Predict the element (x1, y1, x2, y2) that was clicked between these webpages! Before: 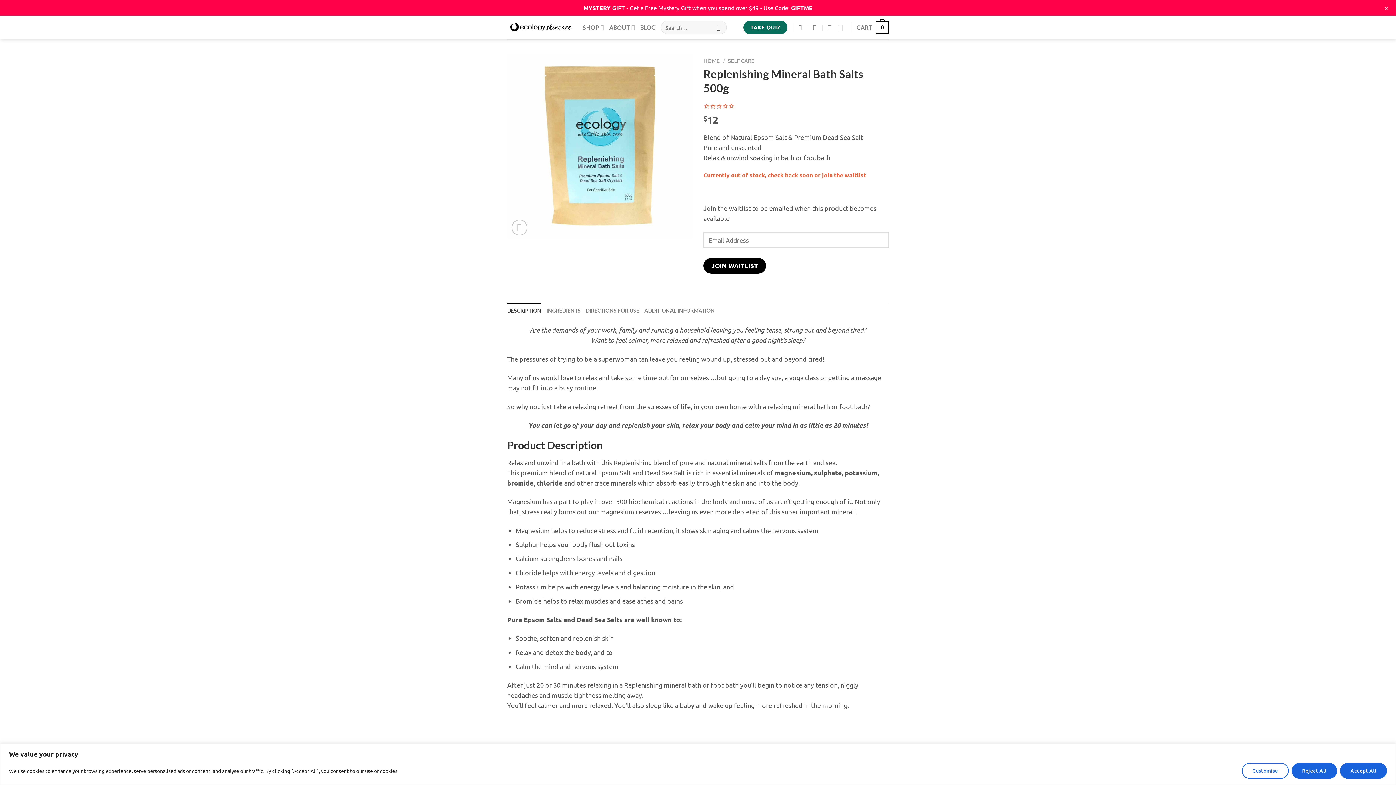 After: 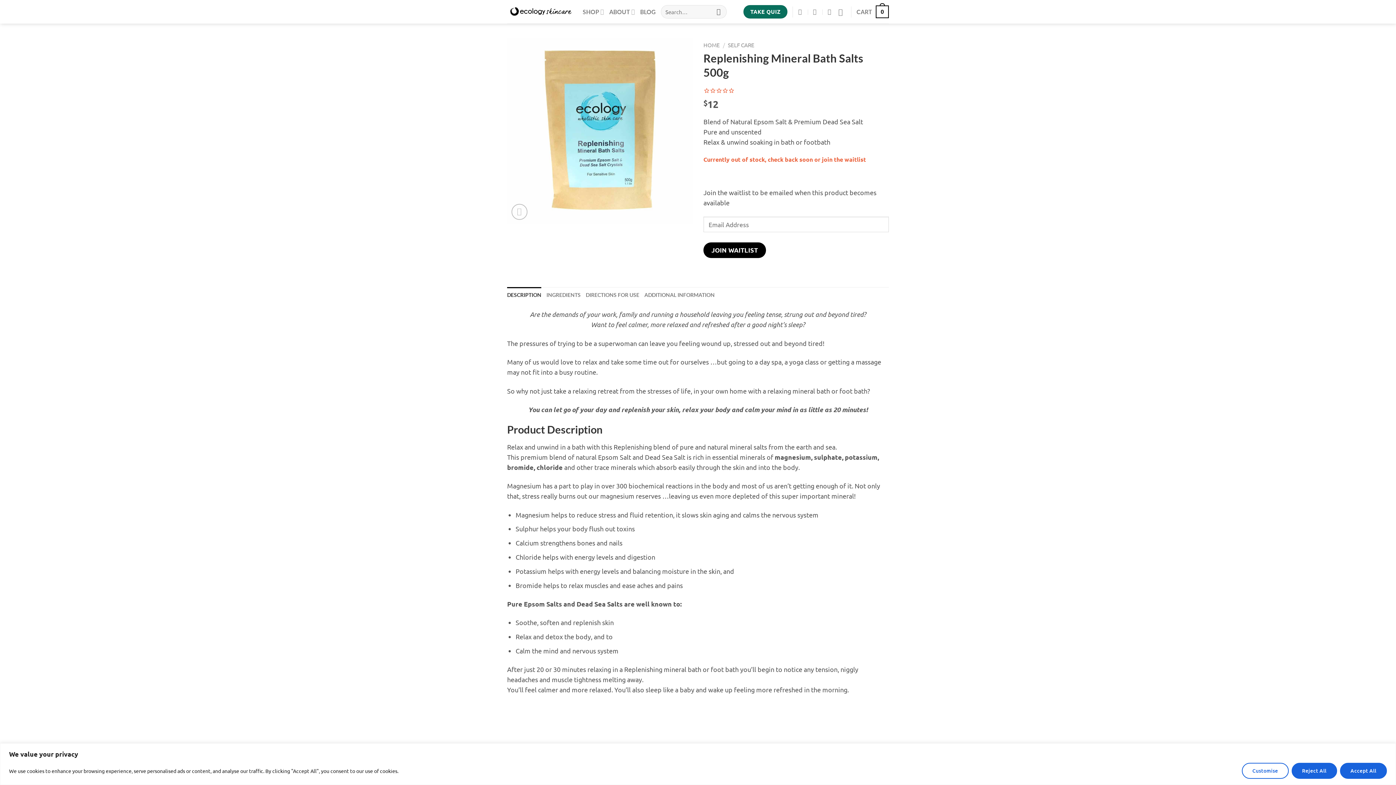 Action: label: + bbox: (1385, 4, 1389, 11)